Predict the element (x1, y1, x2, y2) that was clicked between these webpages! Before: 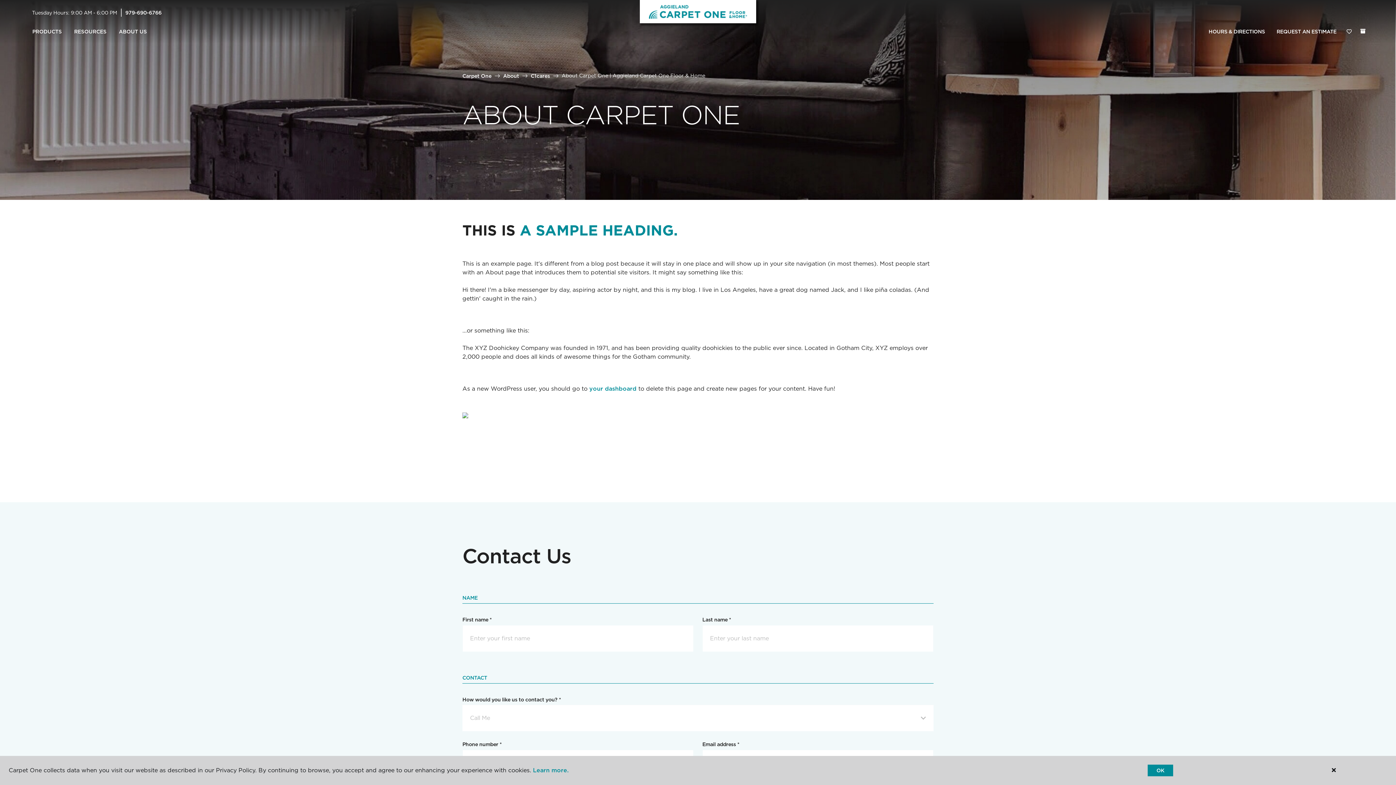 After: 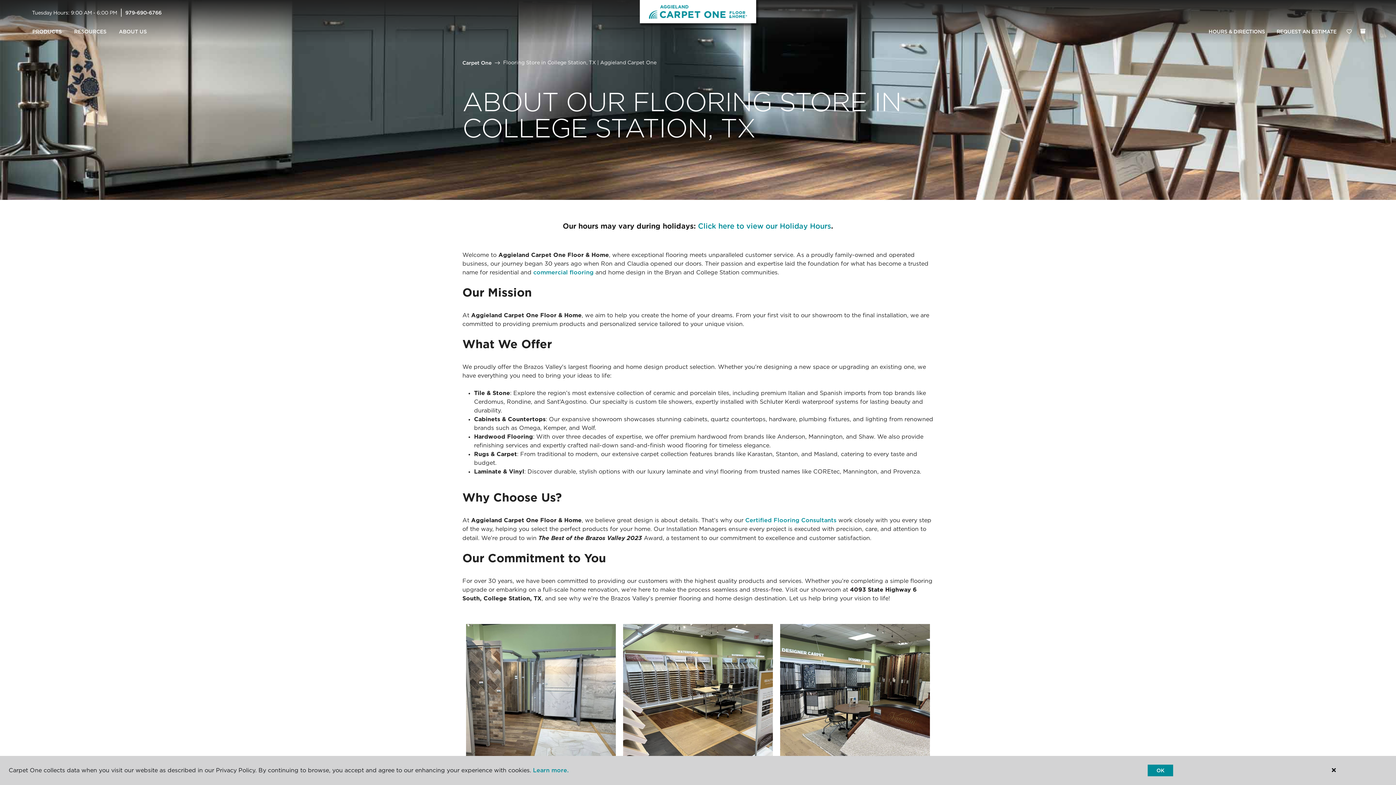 Action: bbox: (503, 72, 519, 78) label: About